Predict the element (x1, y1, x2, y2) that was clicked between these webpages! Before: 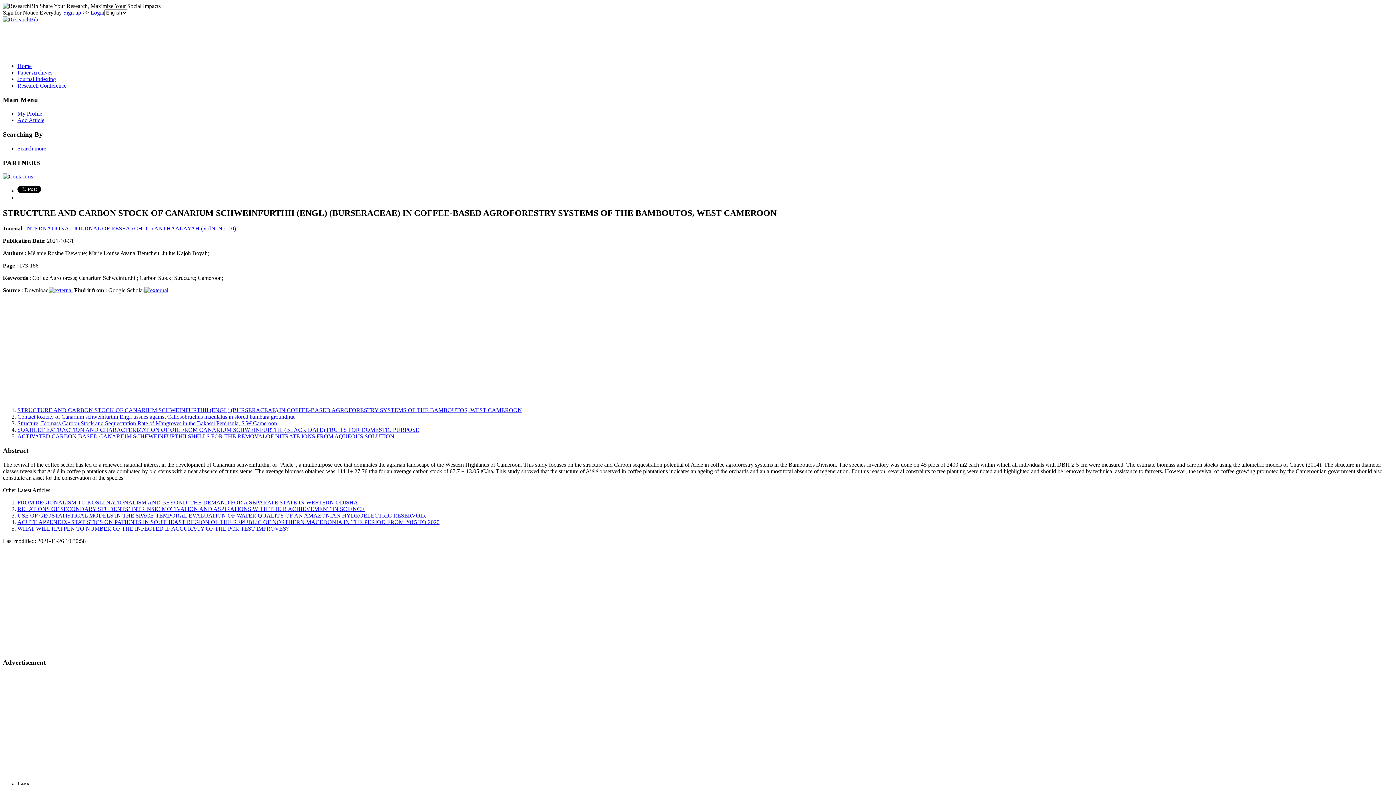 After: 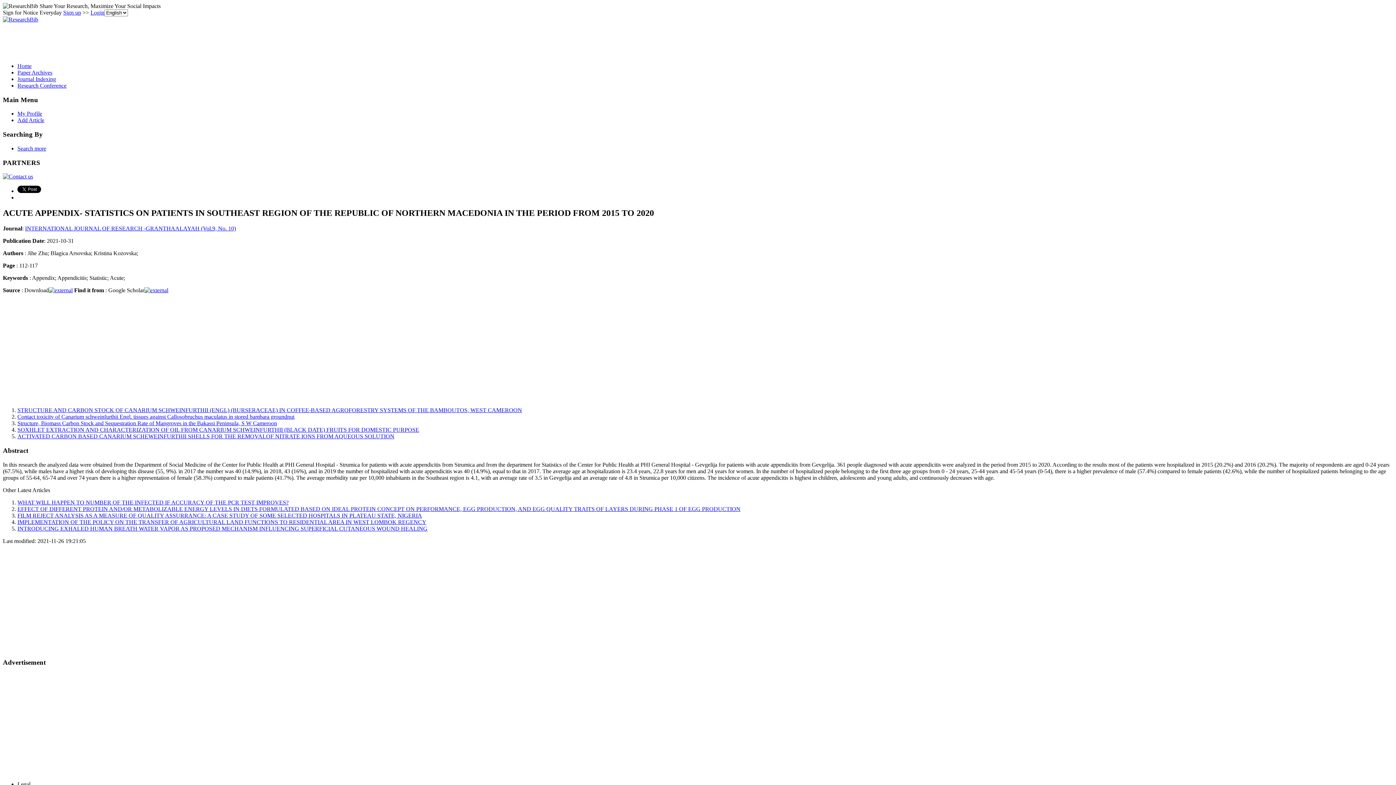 Action: bbox: (17, 519, 439, 525) label: ACUTE APPENDIX- STATISTICS ON PATIENTS IN SOUTHEAST REGION OF THE REPUBLIC OF NORTHERN MACEDONIA IN THE PERIOD FROM 2015 TO 2020